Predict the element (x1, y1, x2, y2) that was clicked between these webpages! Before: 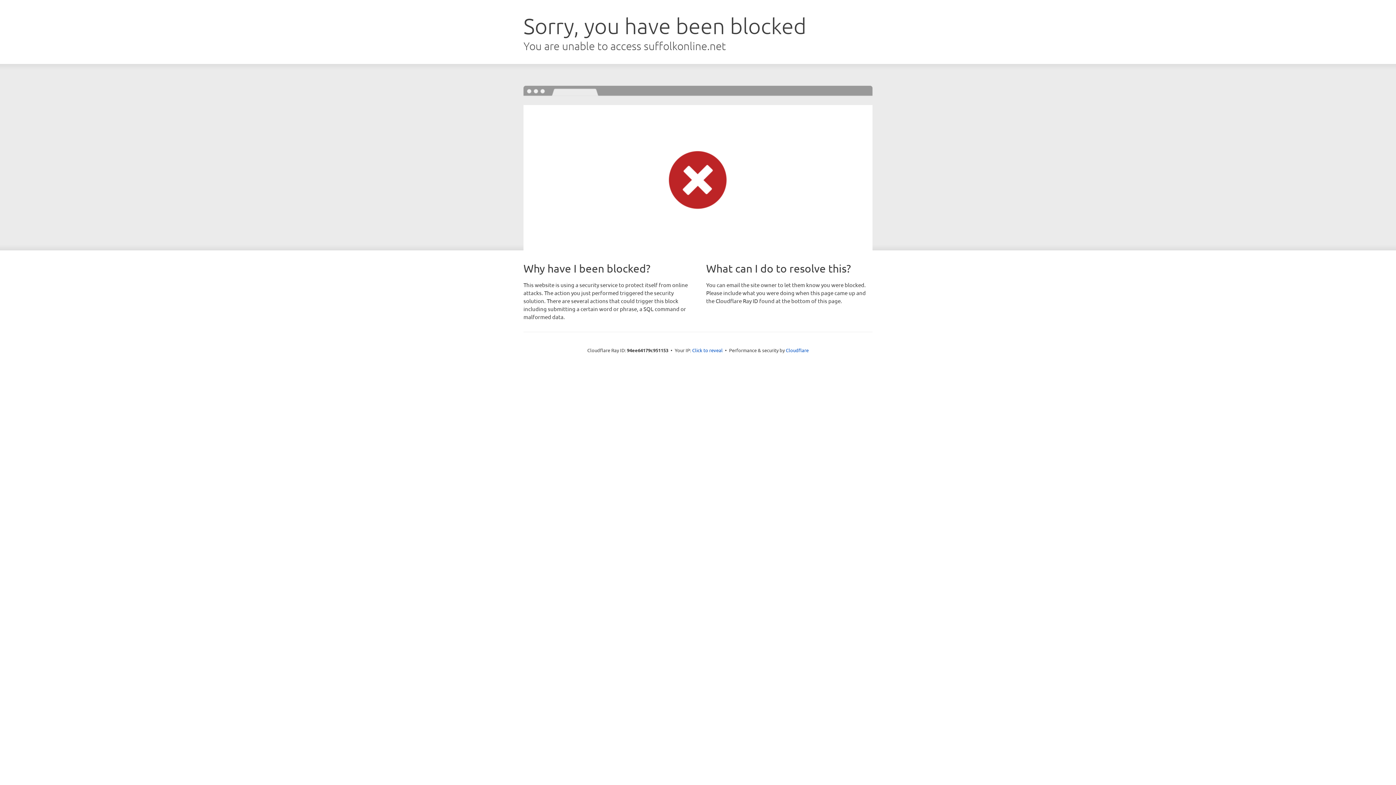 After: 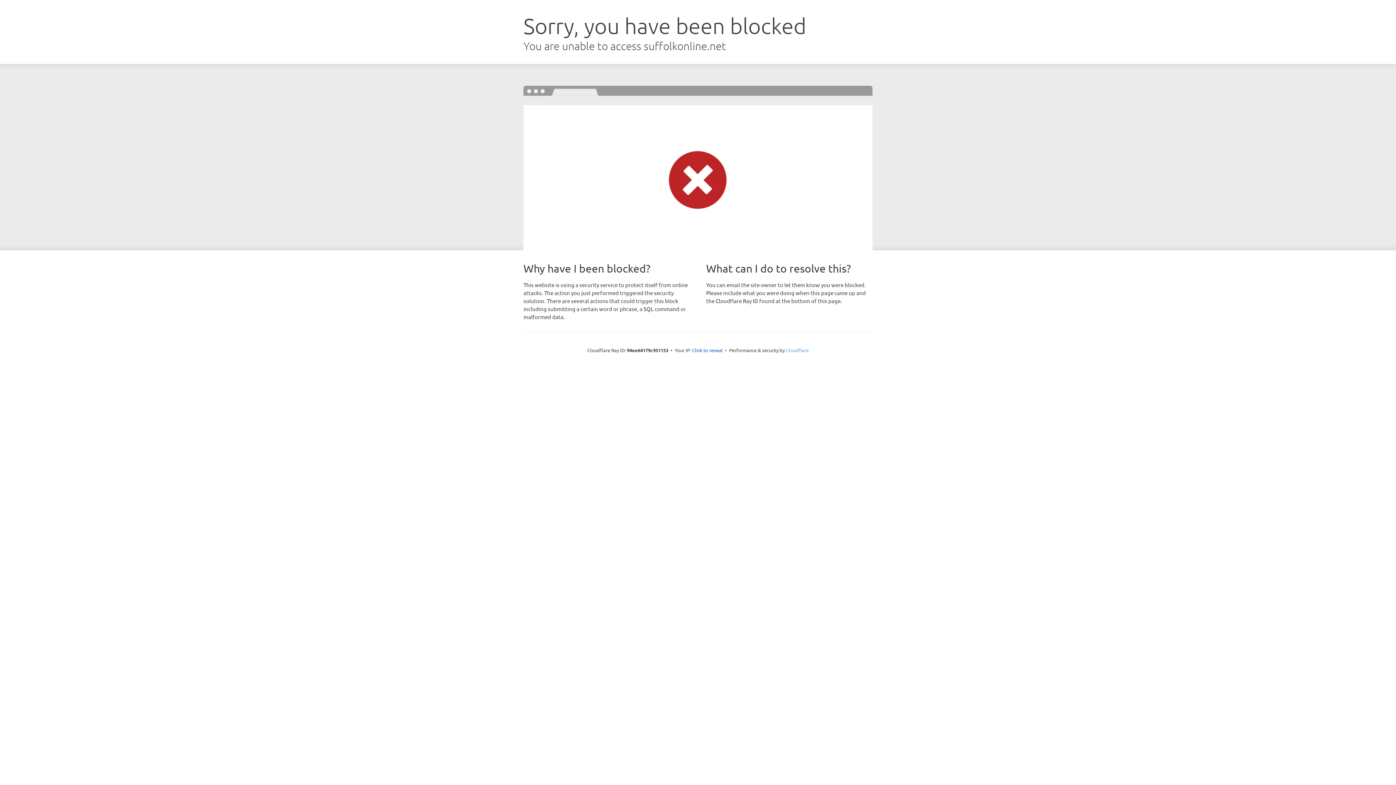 Action: bbox: (786, 347, 808, 353) label: Cloudflare